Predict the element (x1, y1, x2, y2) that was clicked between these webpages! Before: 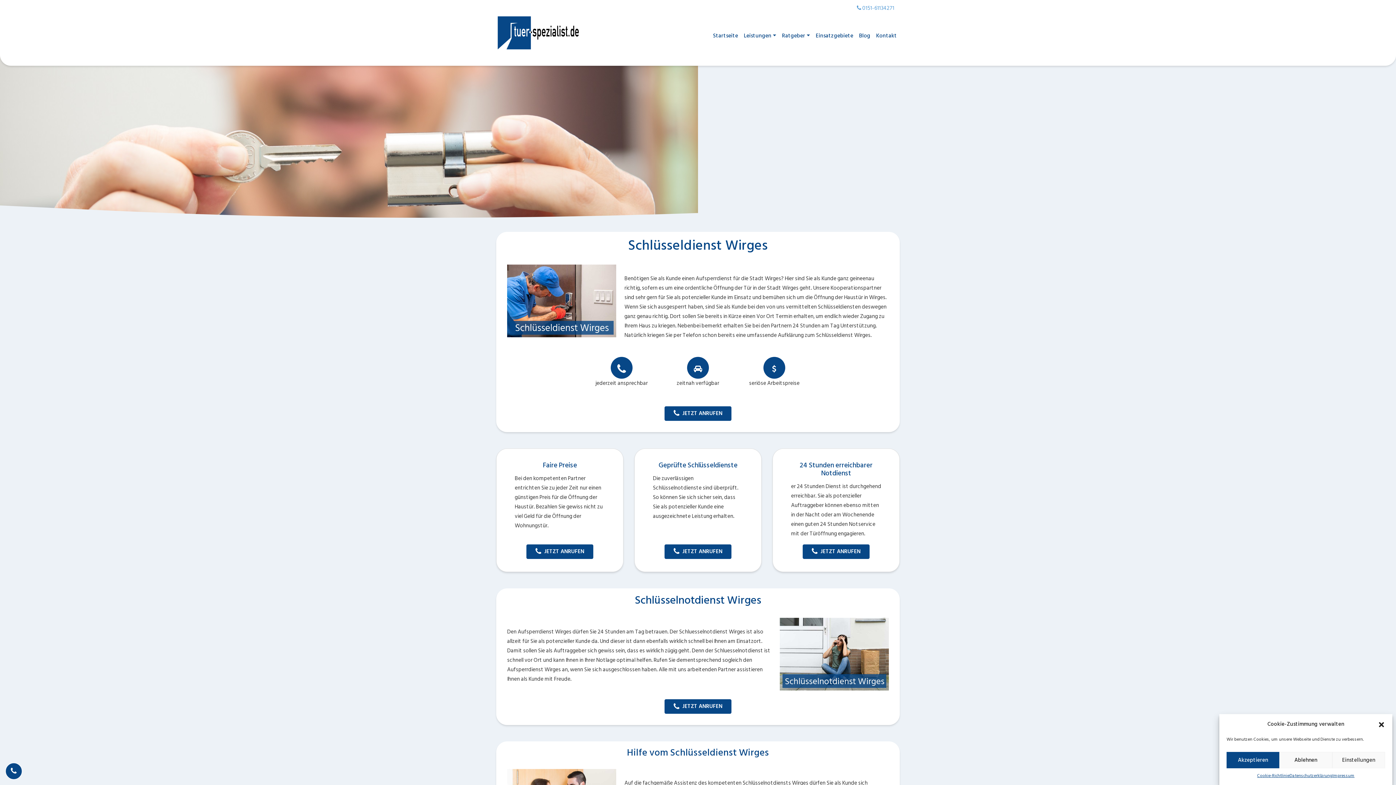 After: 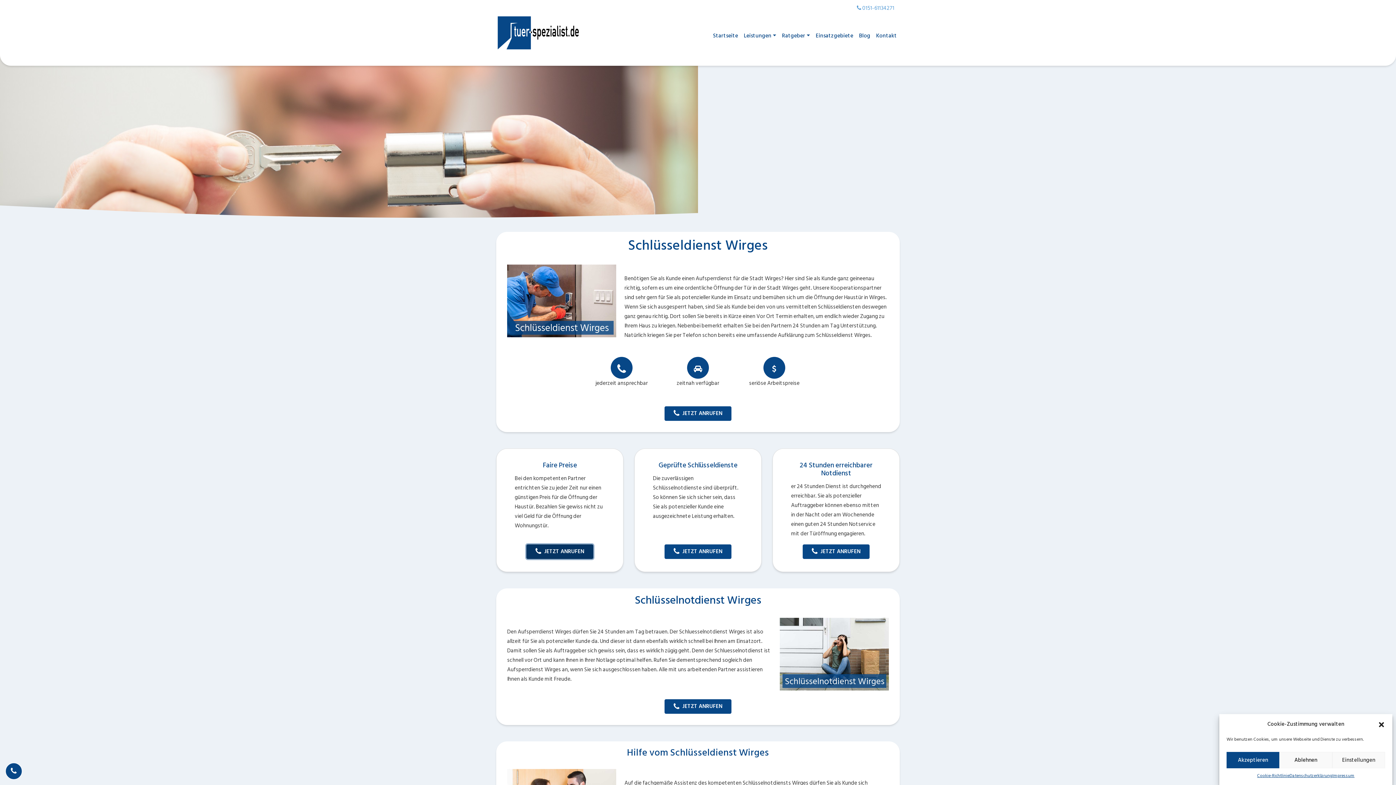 Action: label: JETZT ANRUFEN bbox: (526, 544, 593, 559)